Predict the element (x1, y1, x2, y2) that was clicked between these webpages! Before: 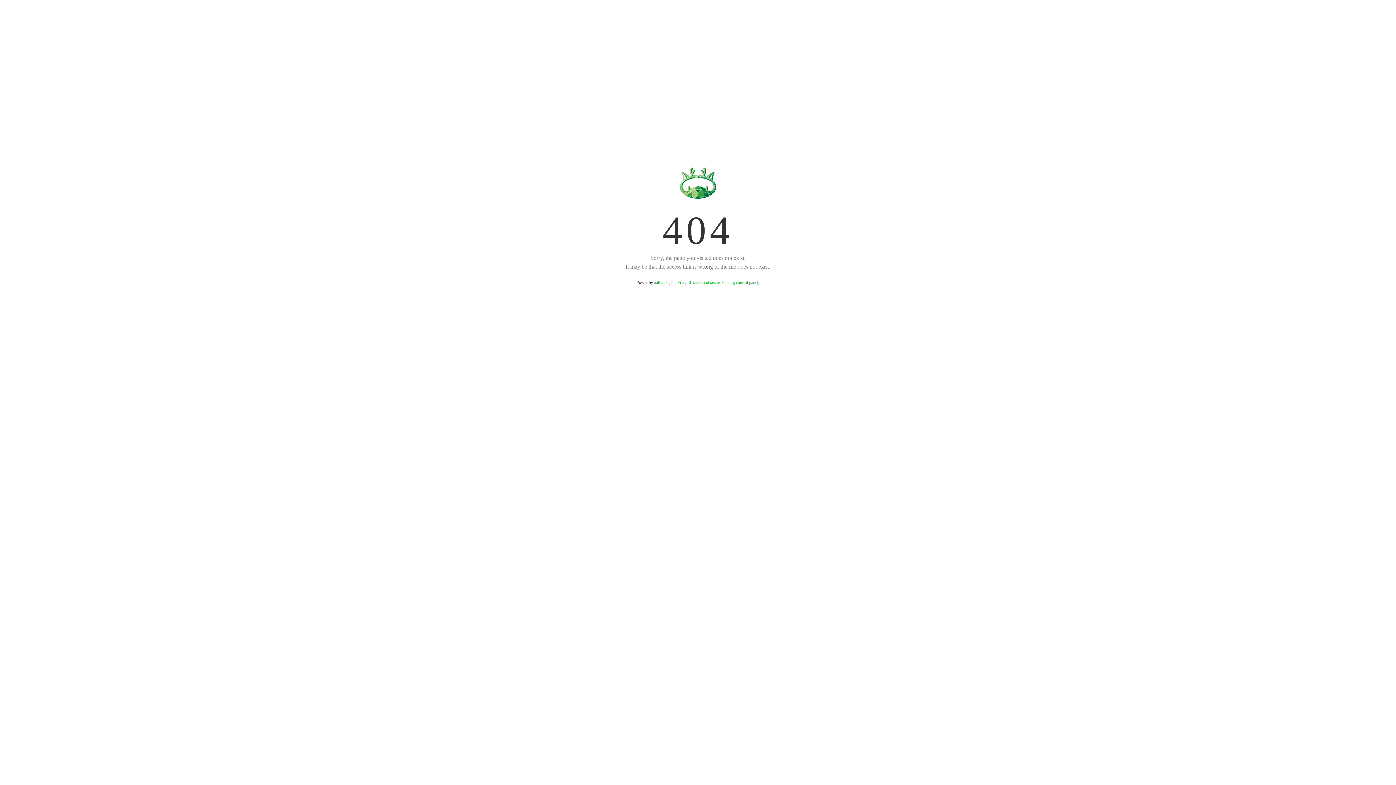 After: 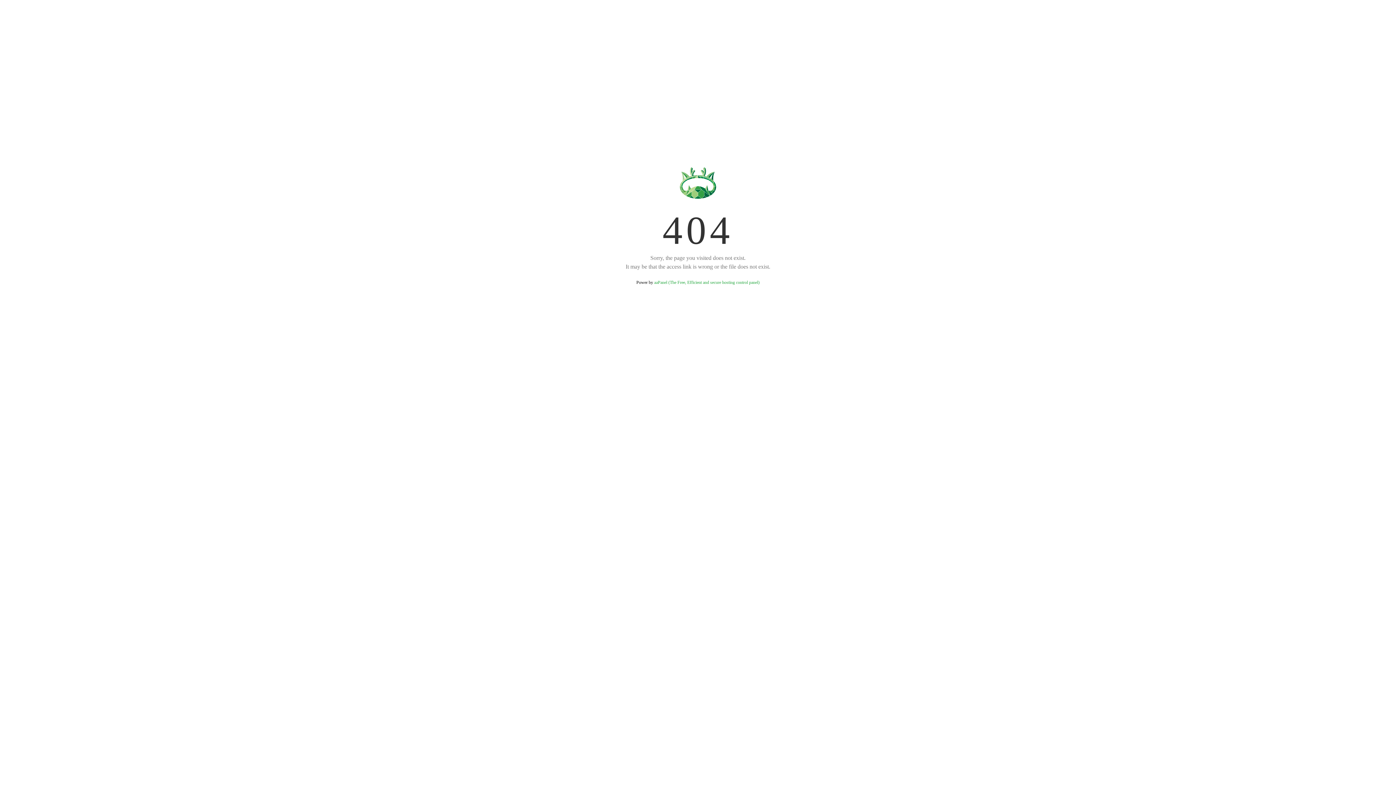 Action: bbox: (654, 280, 759, 285) label: aaPanel (The Free, Efficient and secure hosting control panel)